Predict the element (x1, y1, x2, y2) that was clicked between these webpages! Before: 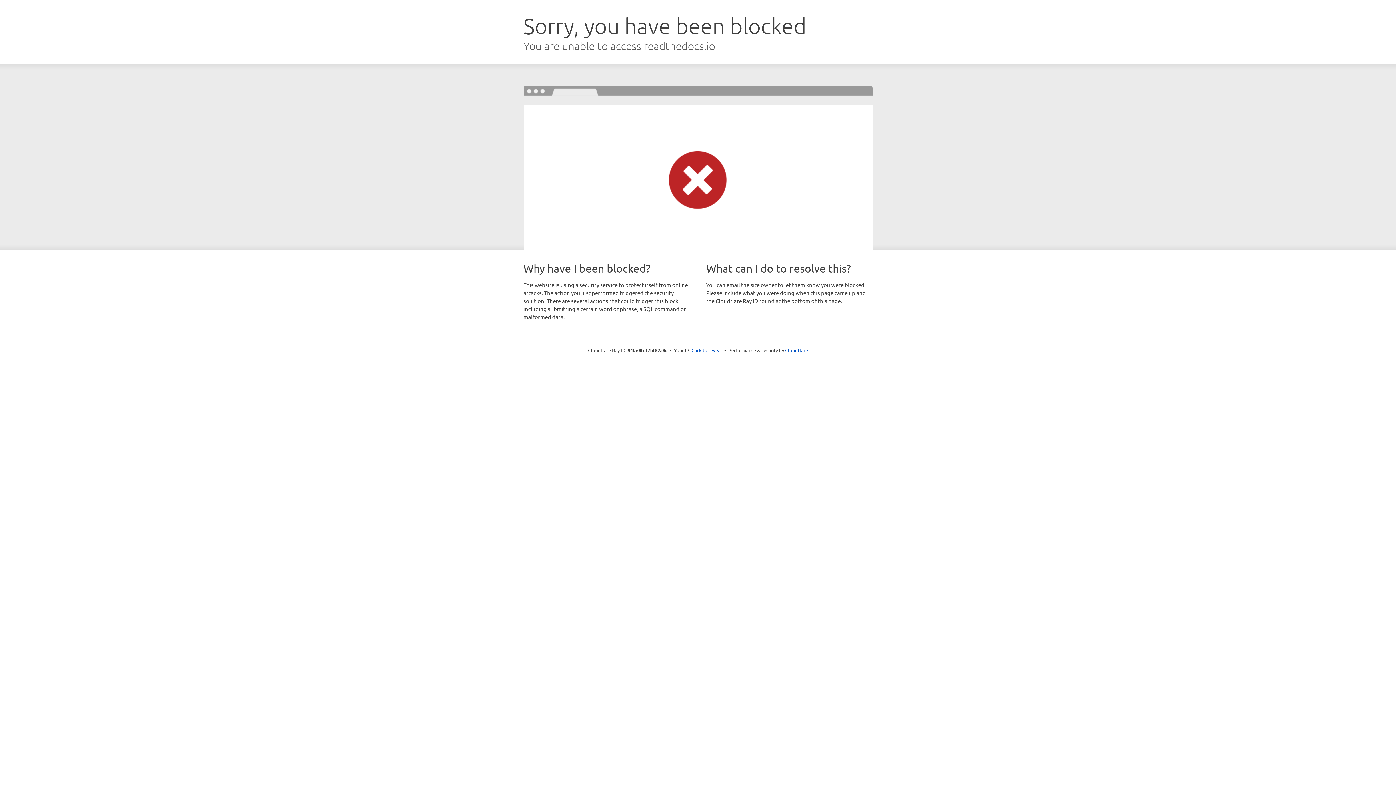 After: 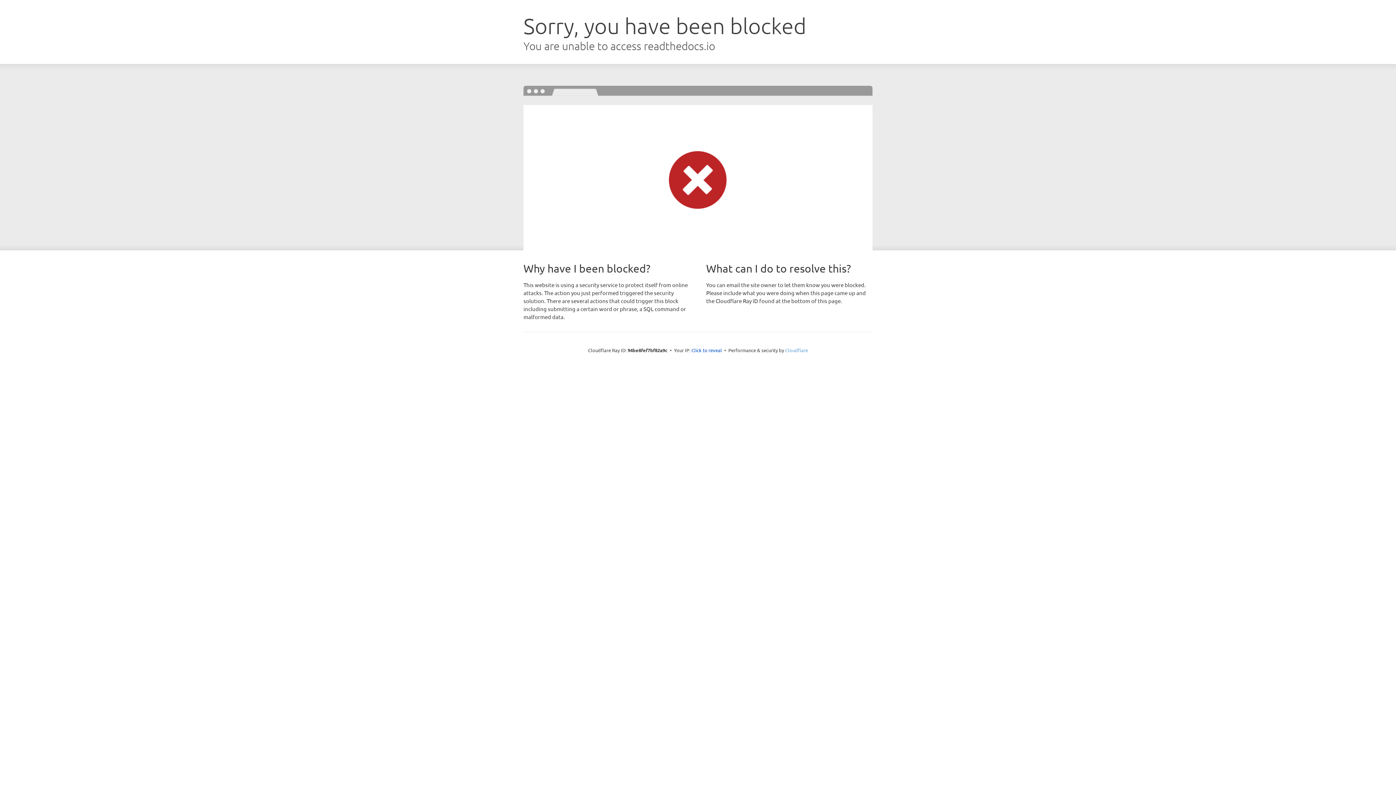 Action: label: Cloudflare bbox: (785, 347, 808, 353)